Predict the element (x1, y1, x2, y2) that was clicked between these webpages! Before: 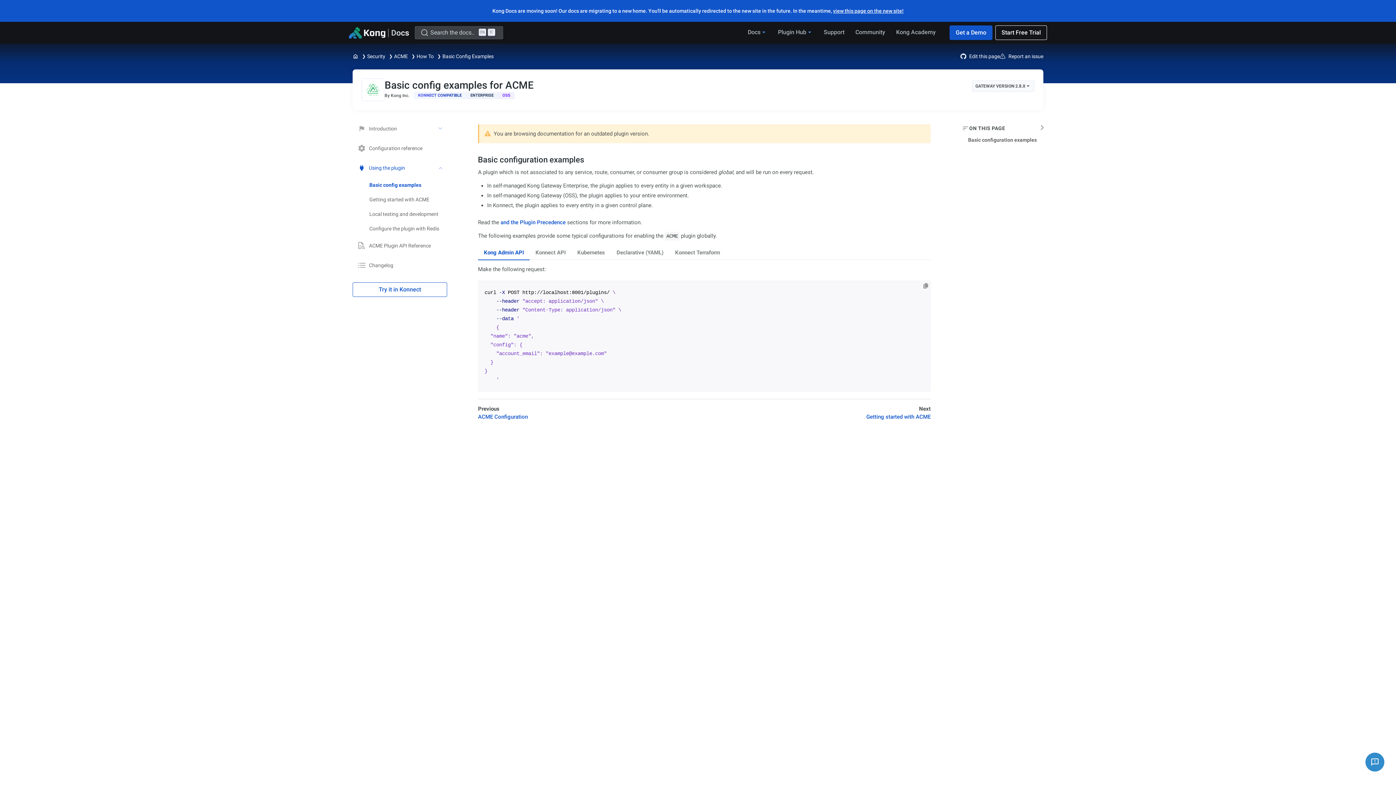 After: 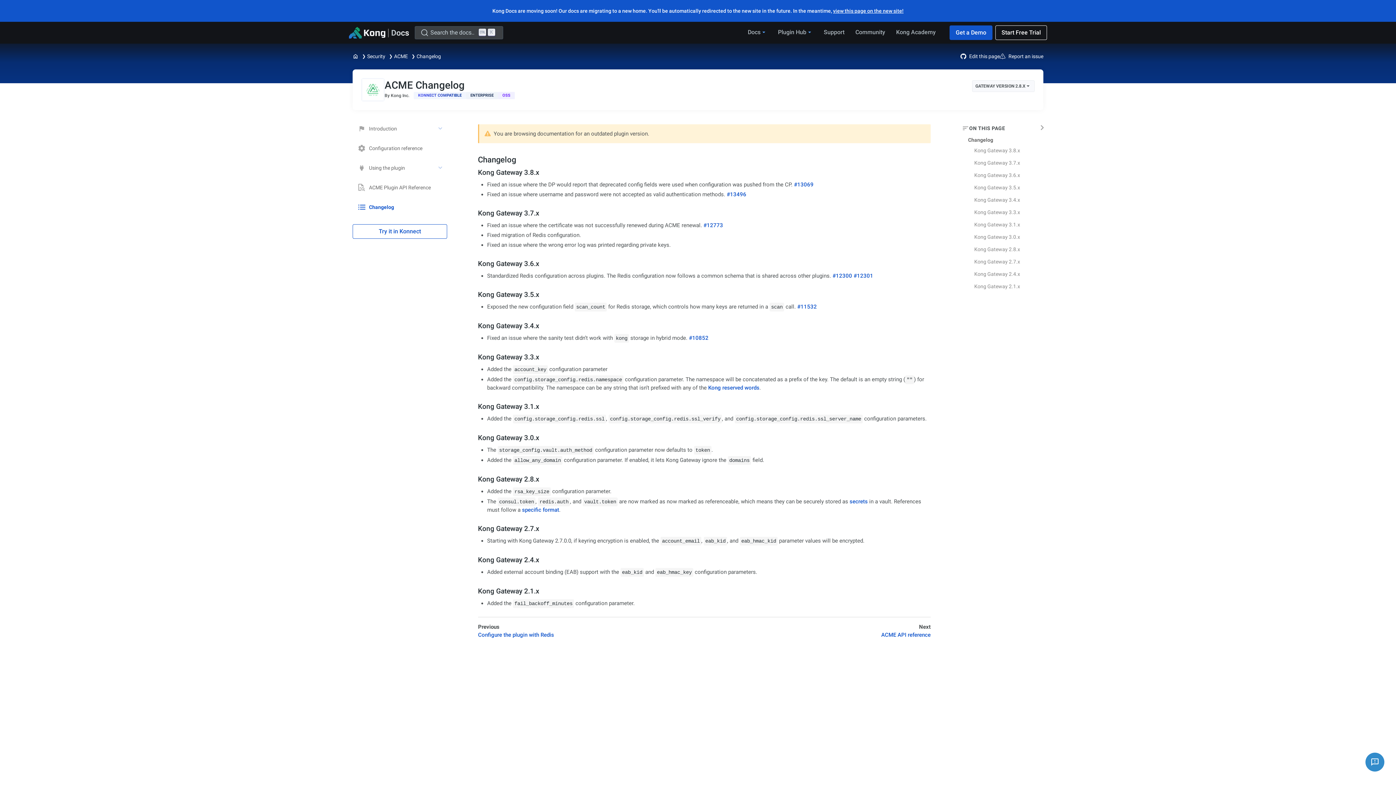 Action: bbox: (358, 261, 447, 269) label: Changelog